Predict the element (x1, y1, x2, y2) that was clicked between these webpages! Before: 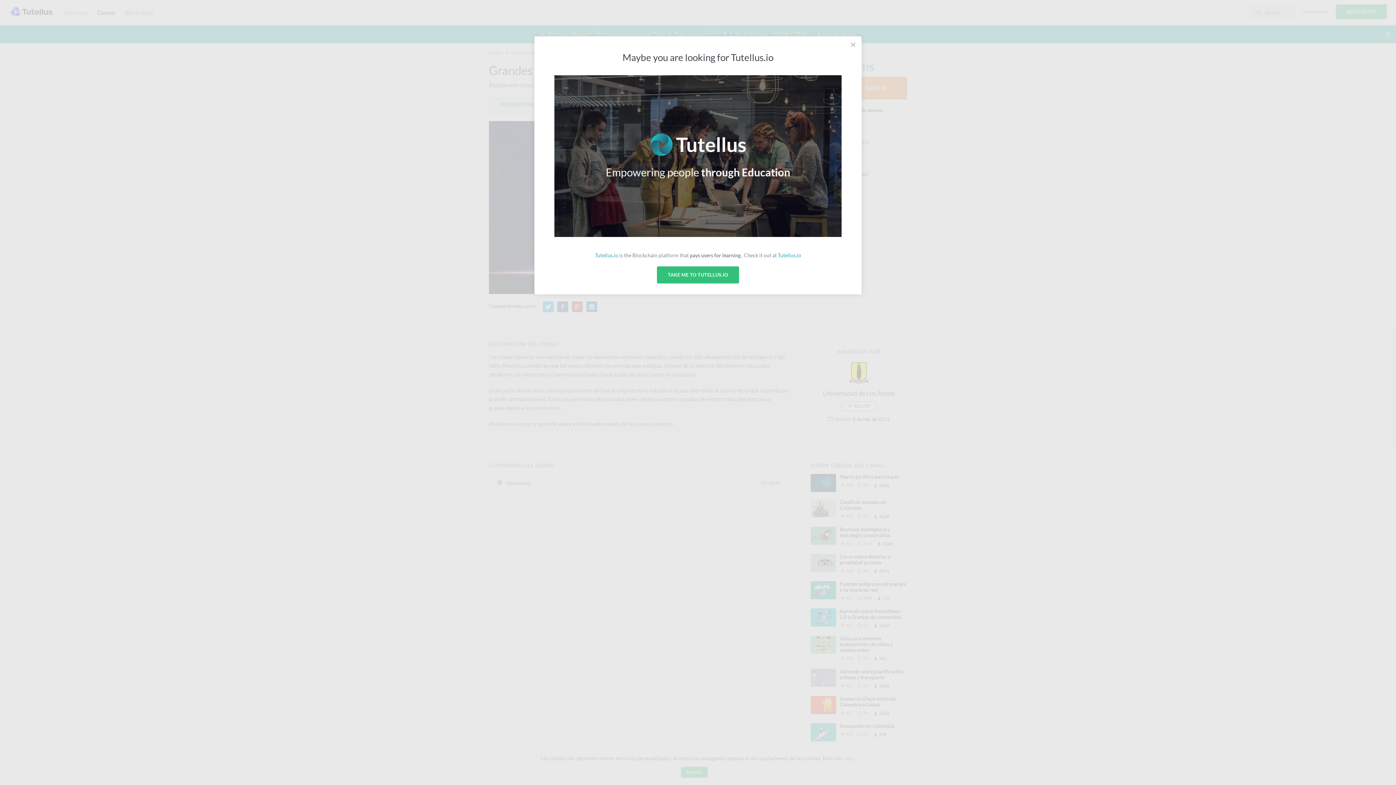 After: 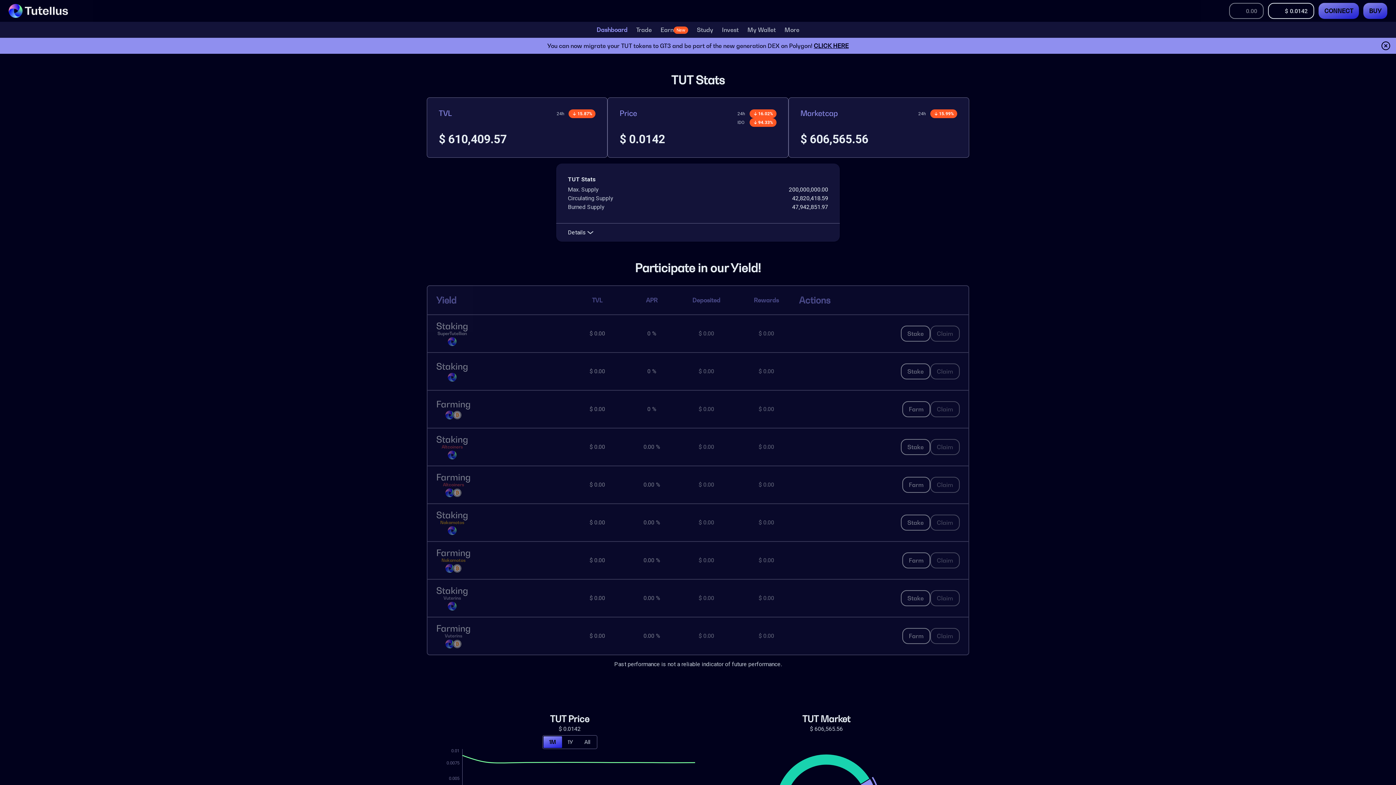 Action: label: Tutellus.io bbox: (778, 252, 801, 258)